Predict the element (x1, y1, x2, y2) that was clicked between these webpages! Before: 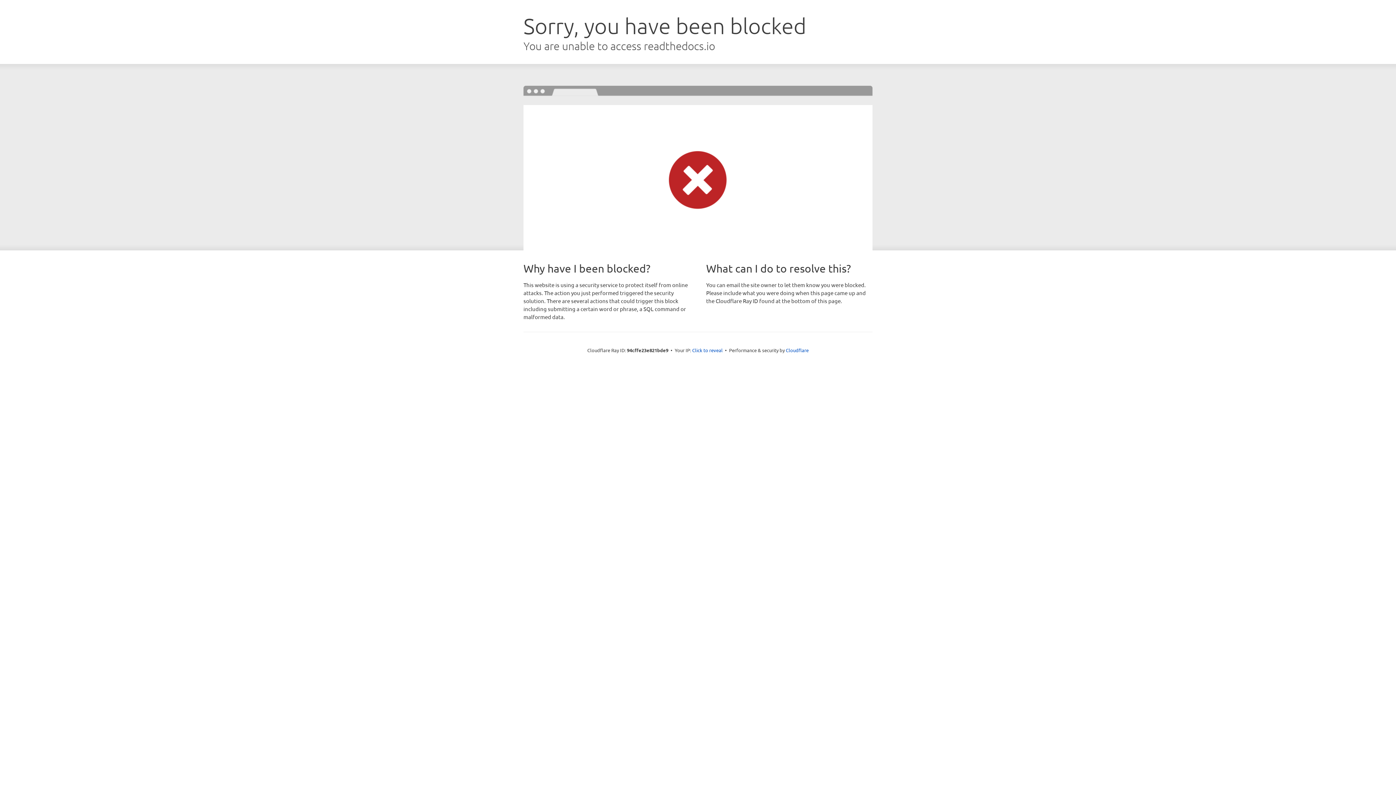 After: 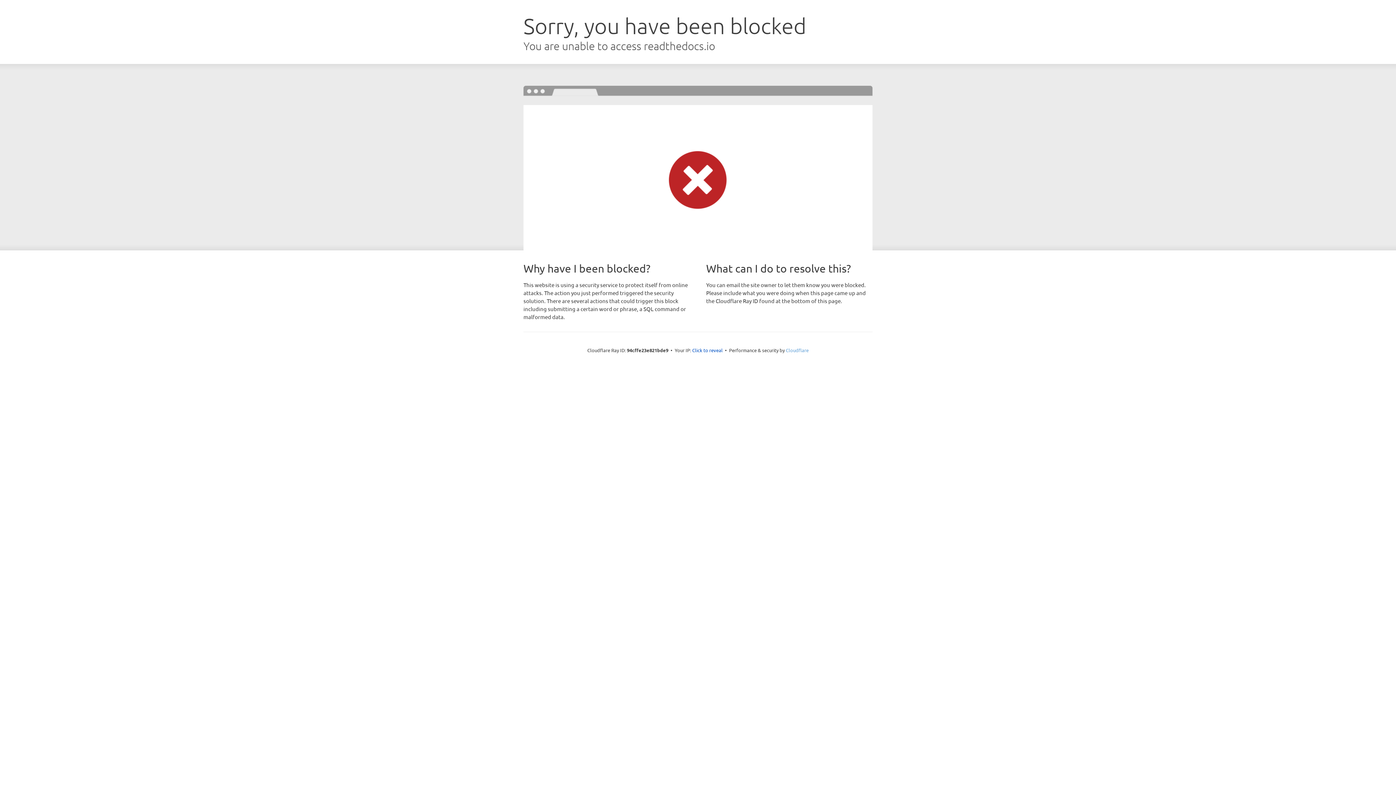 Action: bbox: (786, 347, 808, 353) label: Cloudflare